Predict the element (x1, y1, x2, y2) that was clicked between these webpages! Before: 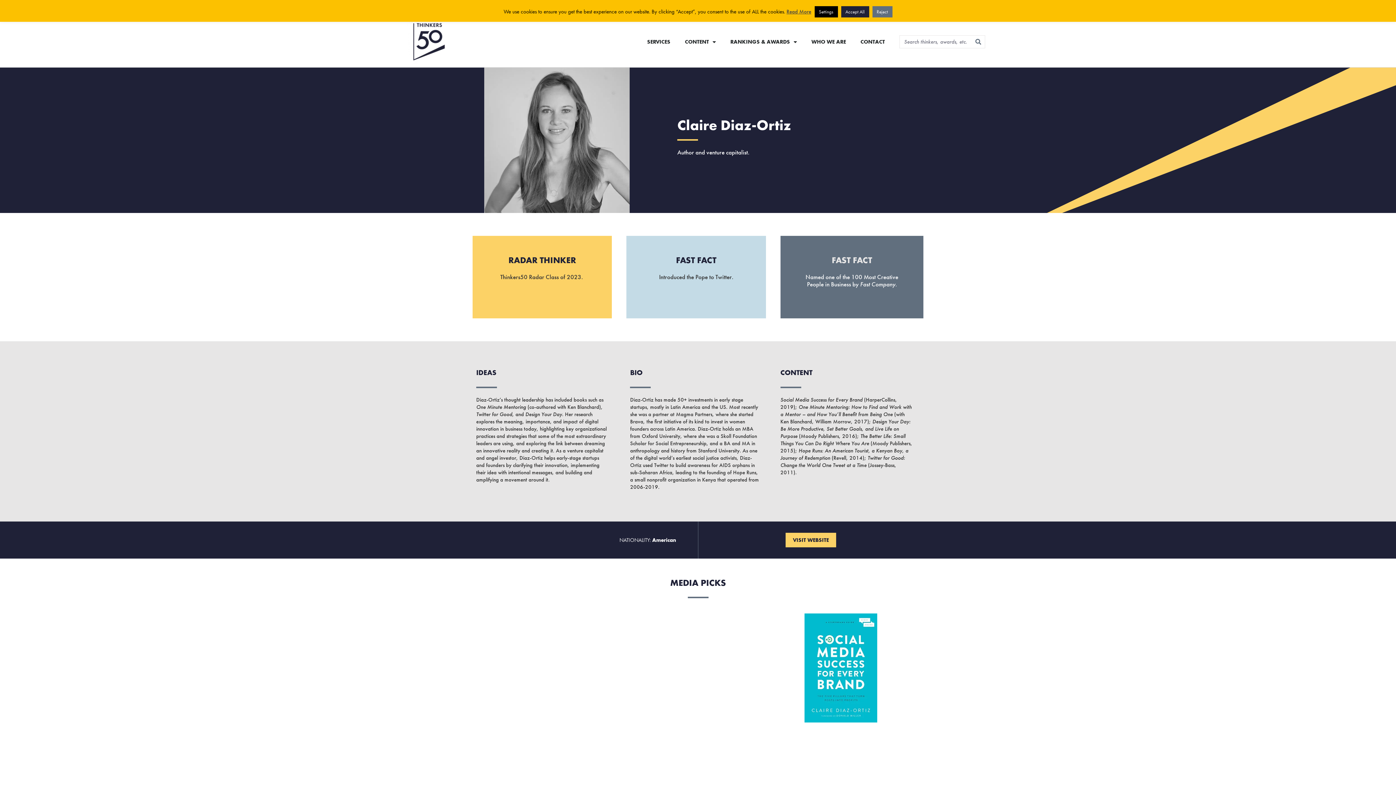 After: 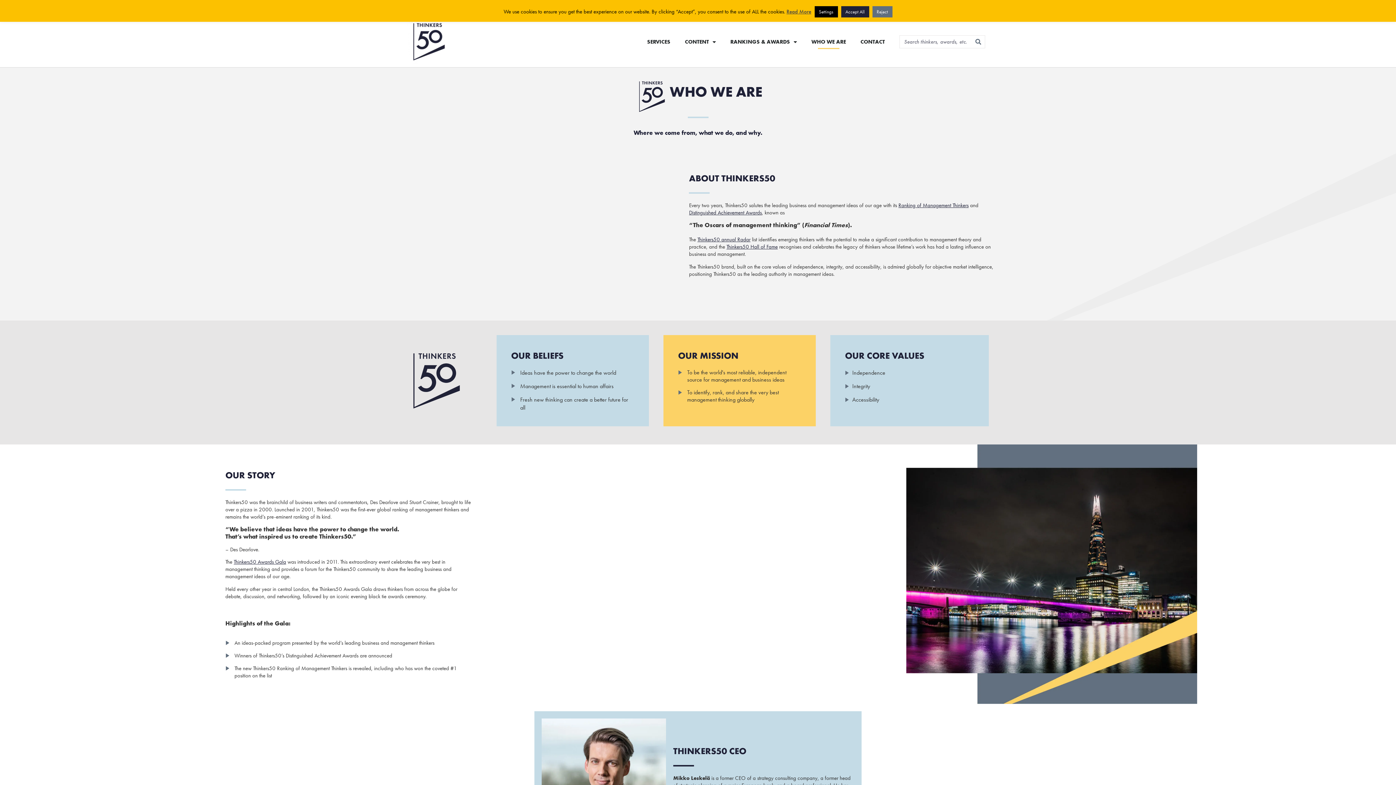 Action: label: WHO WE ARE bbox: (804, 16, 853, 67)